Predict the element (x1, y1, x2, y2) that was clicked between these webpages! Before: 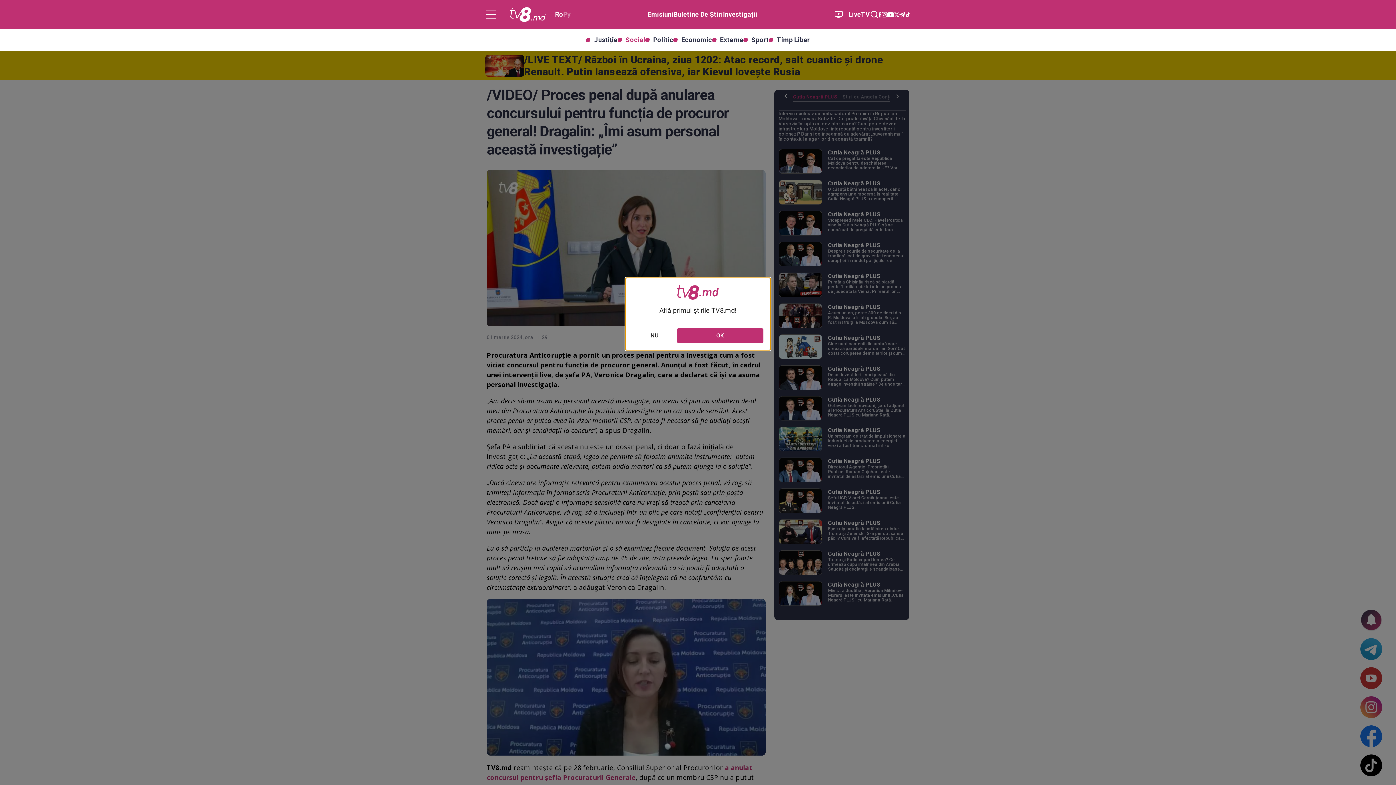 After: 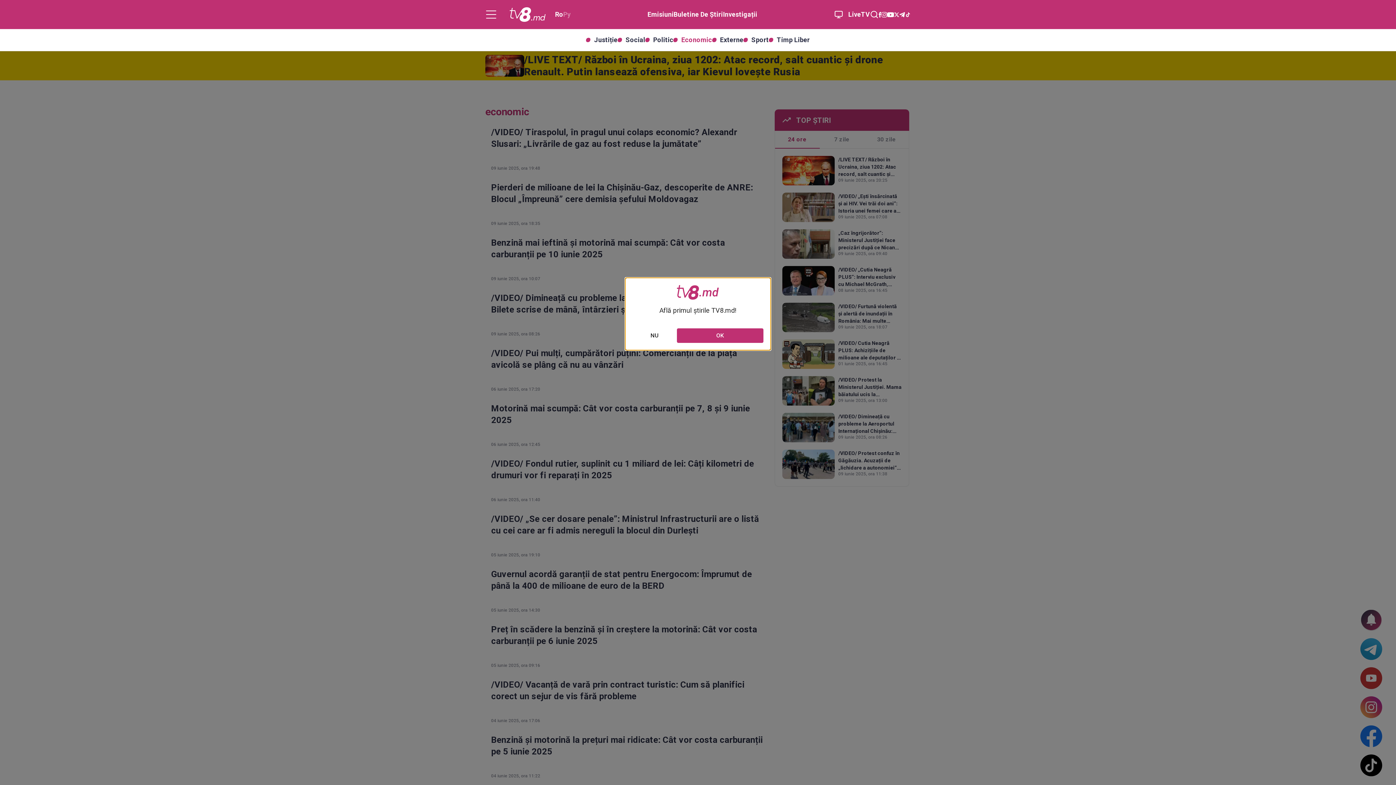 Action: bbox: (673, 37, 712, 42) label: Economic